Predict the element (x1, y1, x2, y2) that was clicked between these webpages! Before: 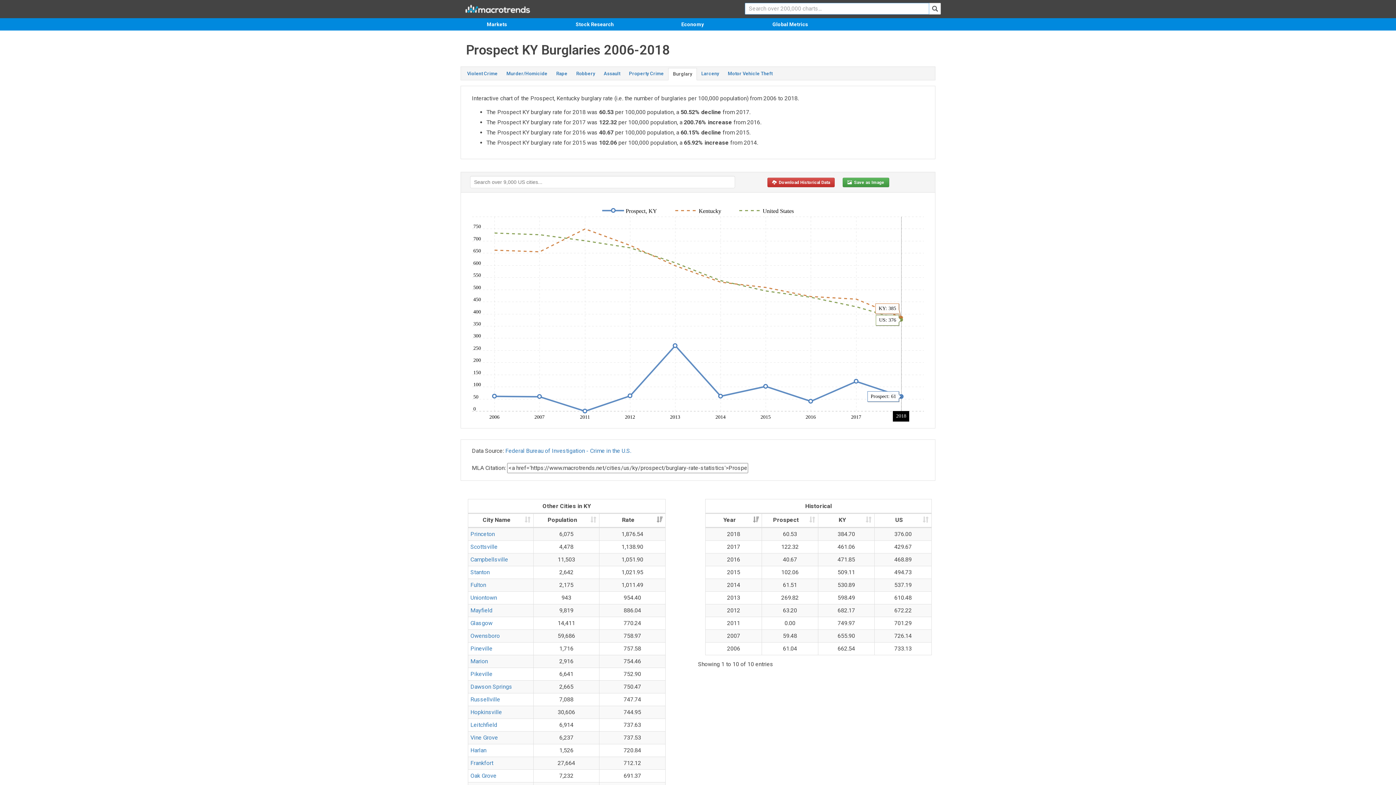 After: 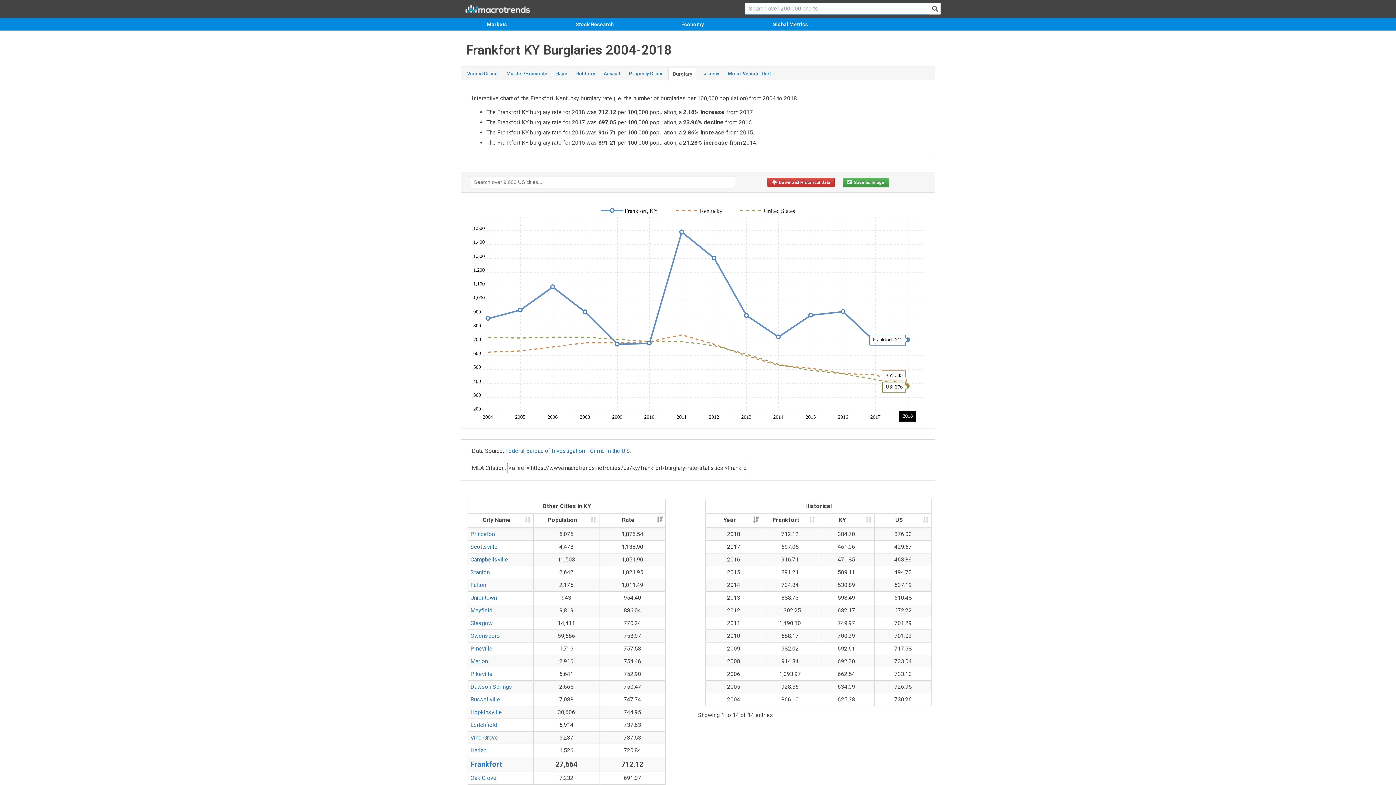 Action: bbox: (470, 760, 493, 766) label: Frankfort